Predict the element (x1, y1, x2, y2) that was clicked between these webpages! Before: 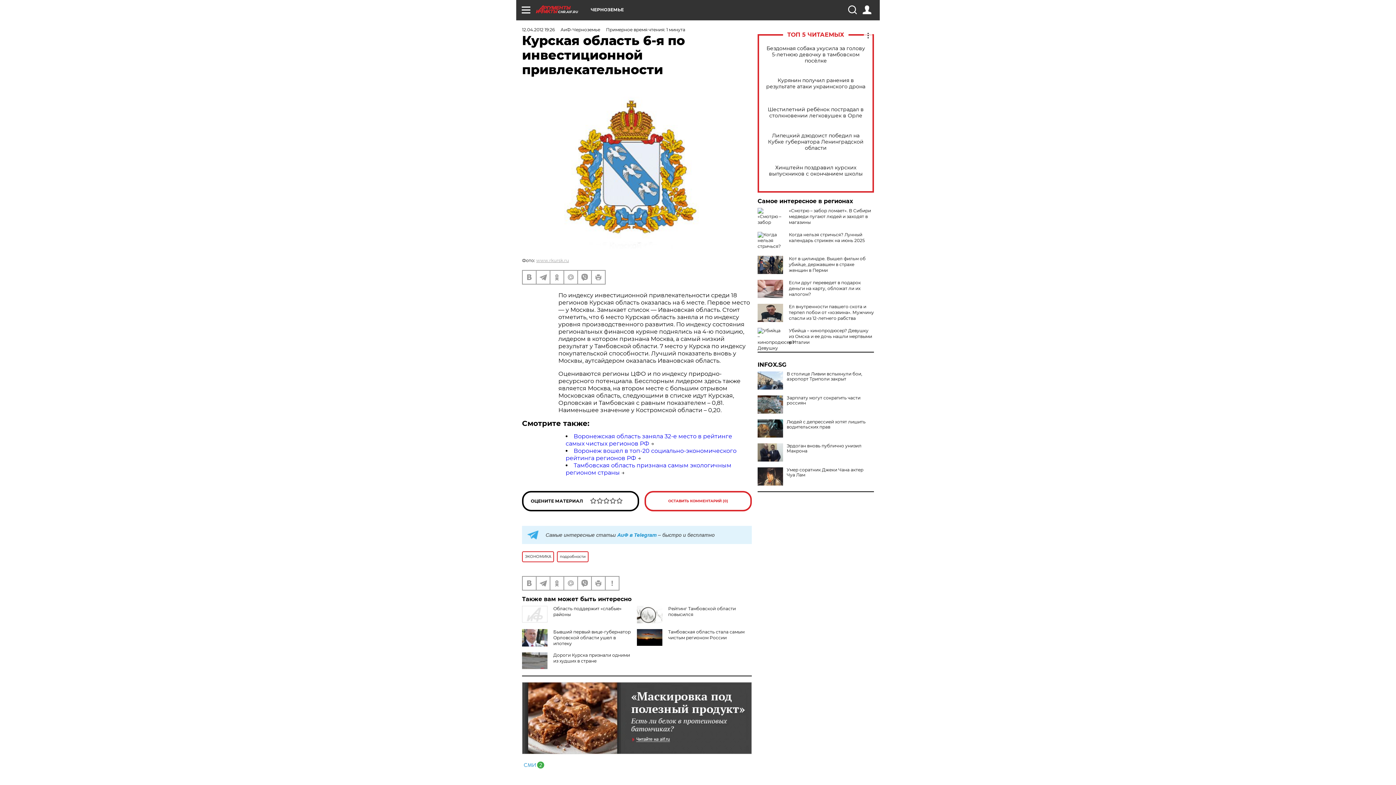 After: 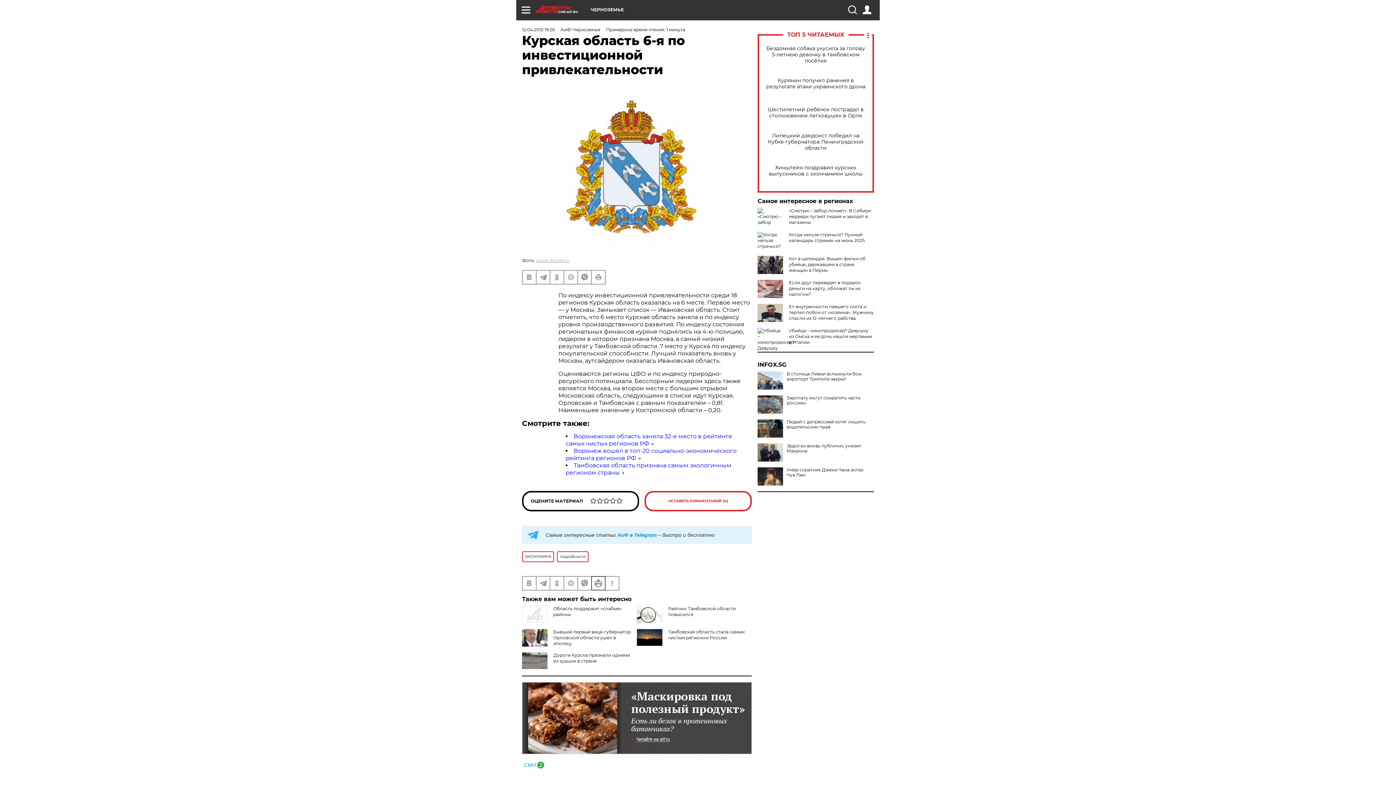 Action: bbox: (592, 577, 605, 590)